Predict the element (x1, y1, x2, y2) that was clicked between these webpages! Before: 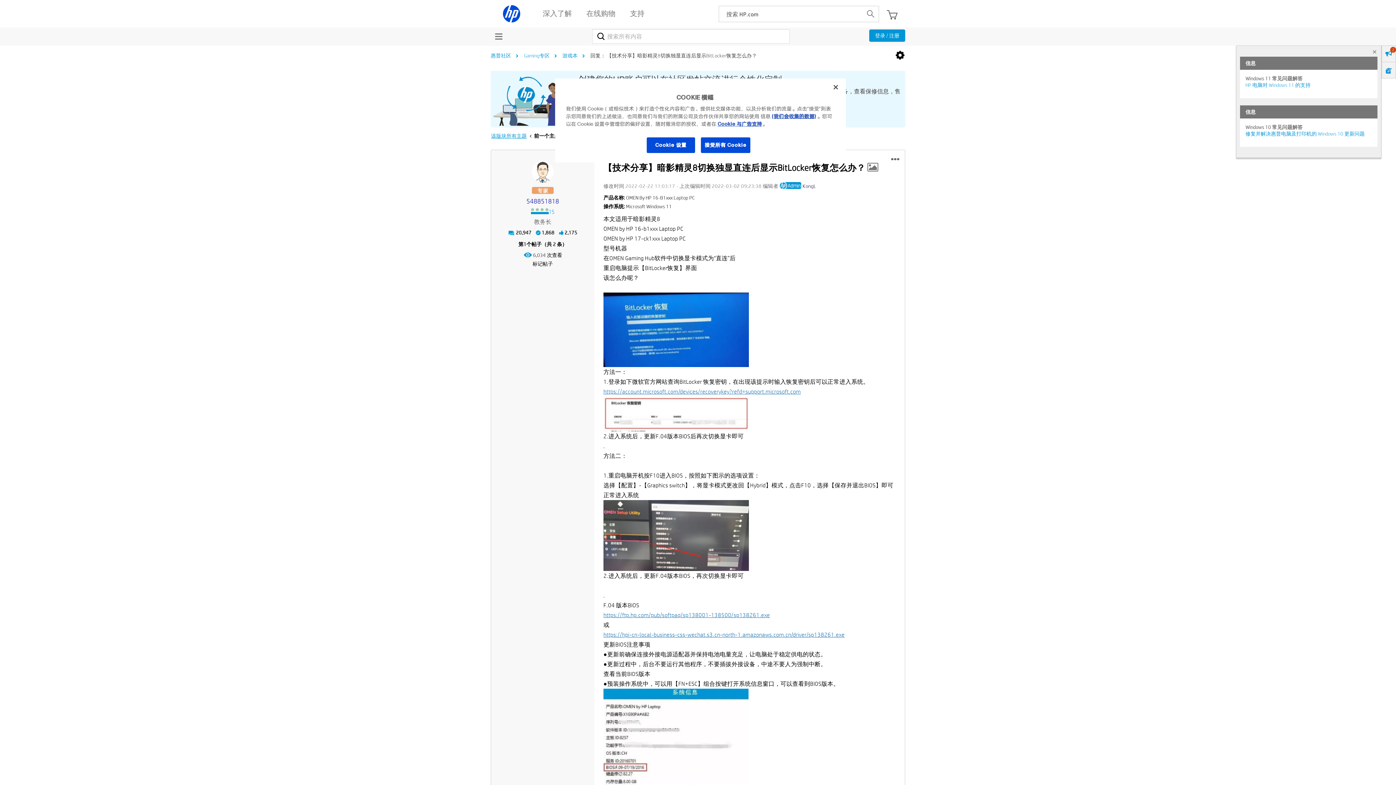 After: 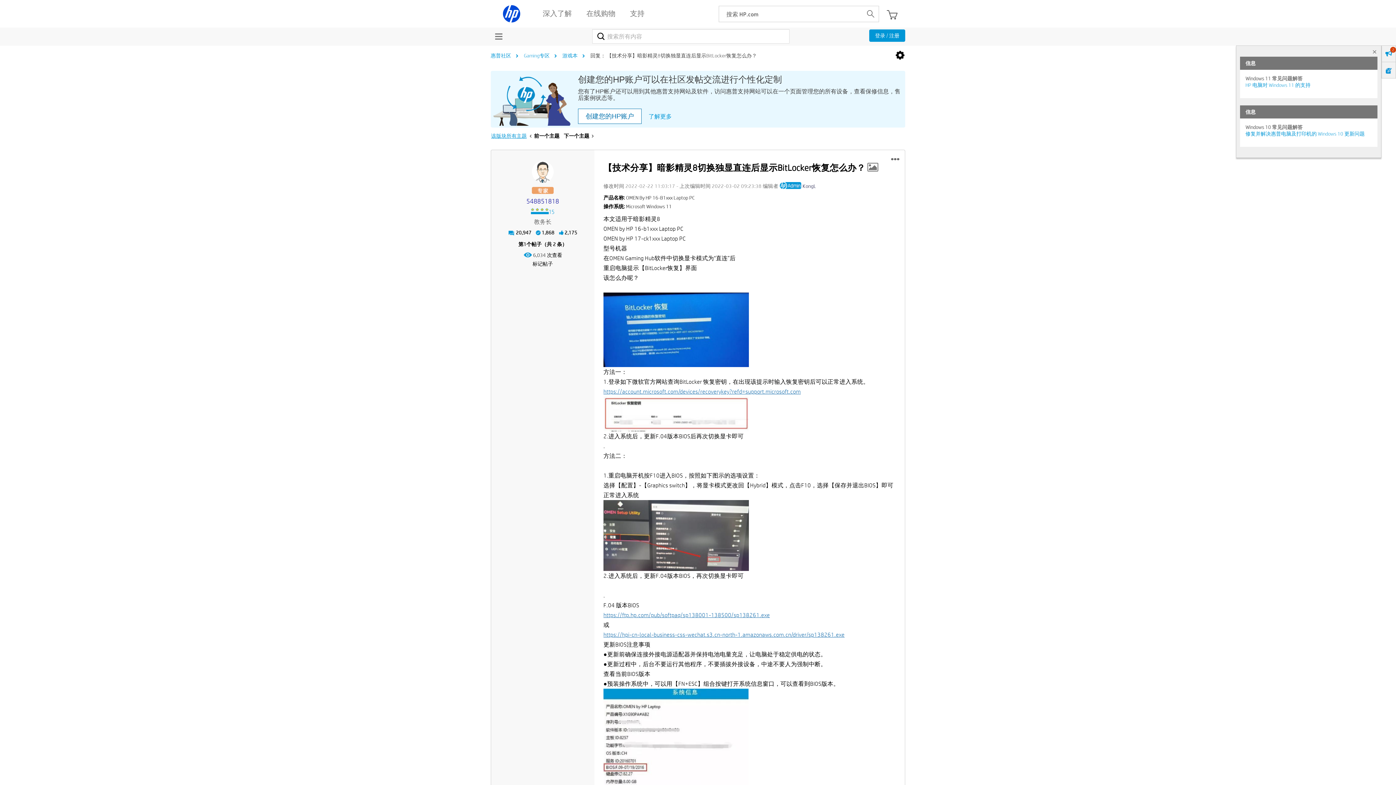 Action: bbox: (700, 137, 750, 153) label: 接受所有 Cookie